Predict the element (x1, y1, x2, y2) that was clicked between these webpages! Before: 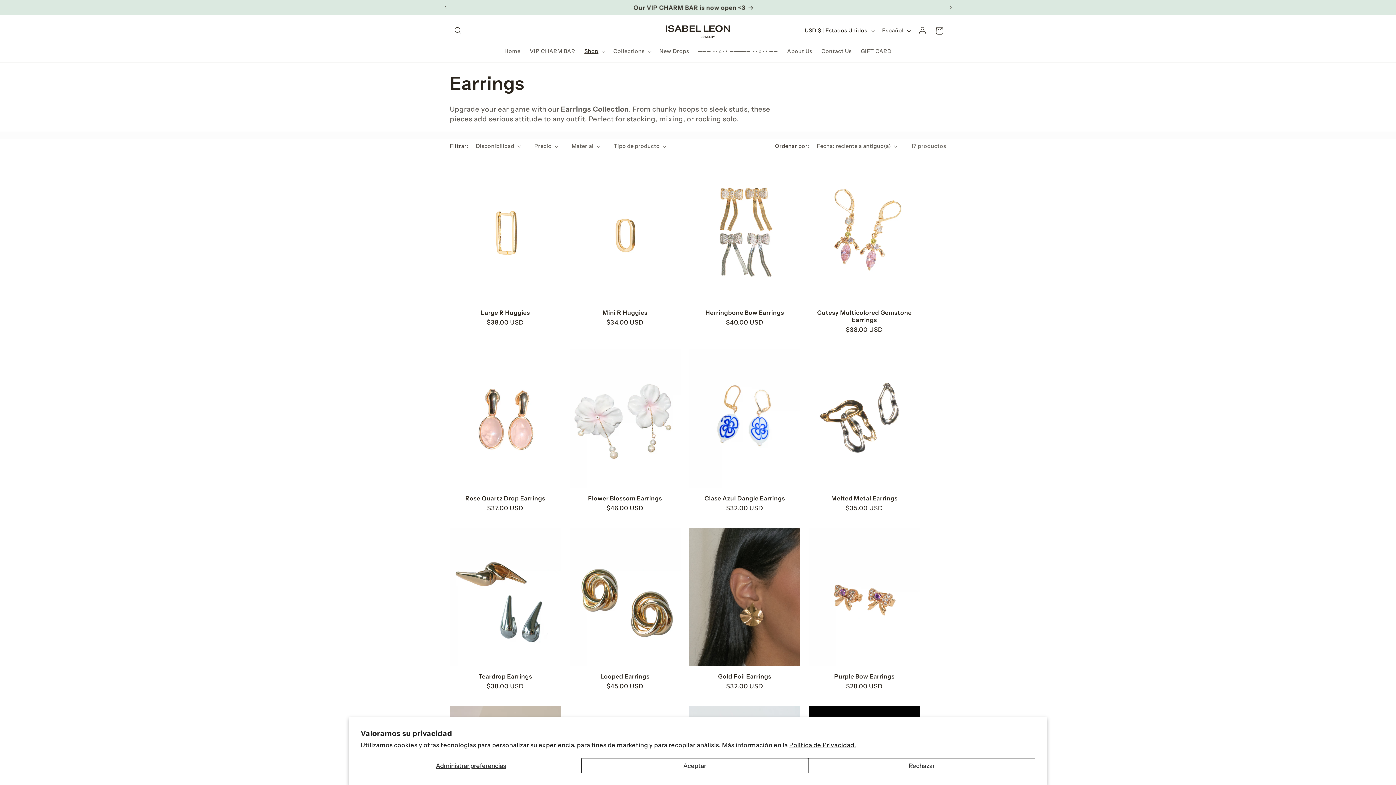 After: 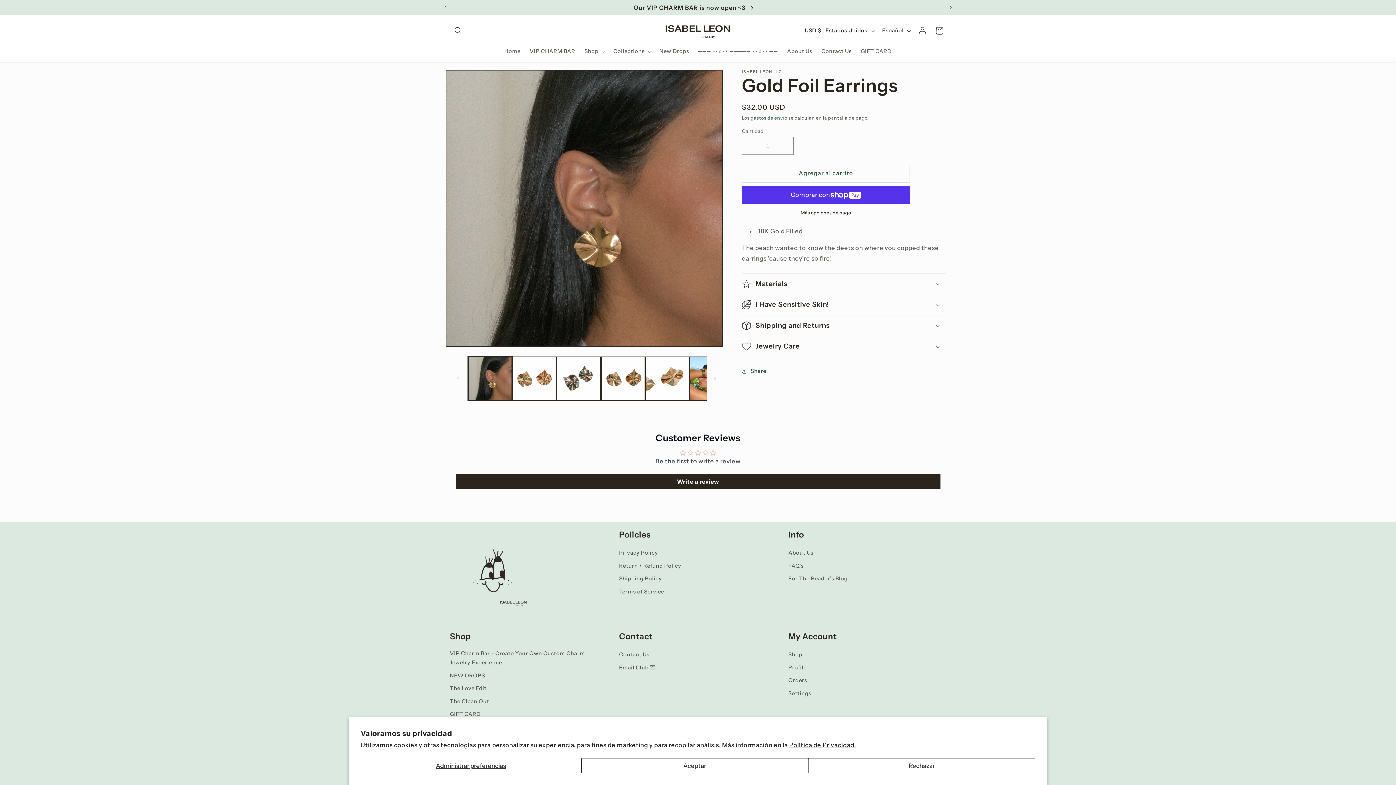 Action: bbox: (689, 673, 800, 680) label: Gold Foil Earrings